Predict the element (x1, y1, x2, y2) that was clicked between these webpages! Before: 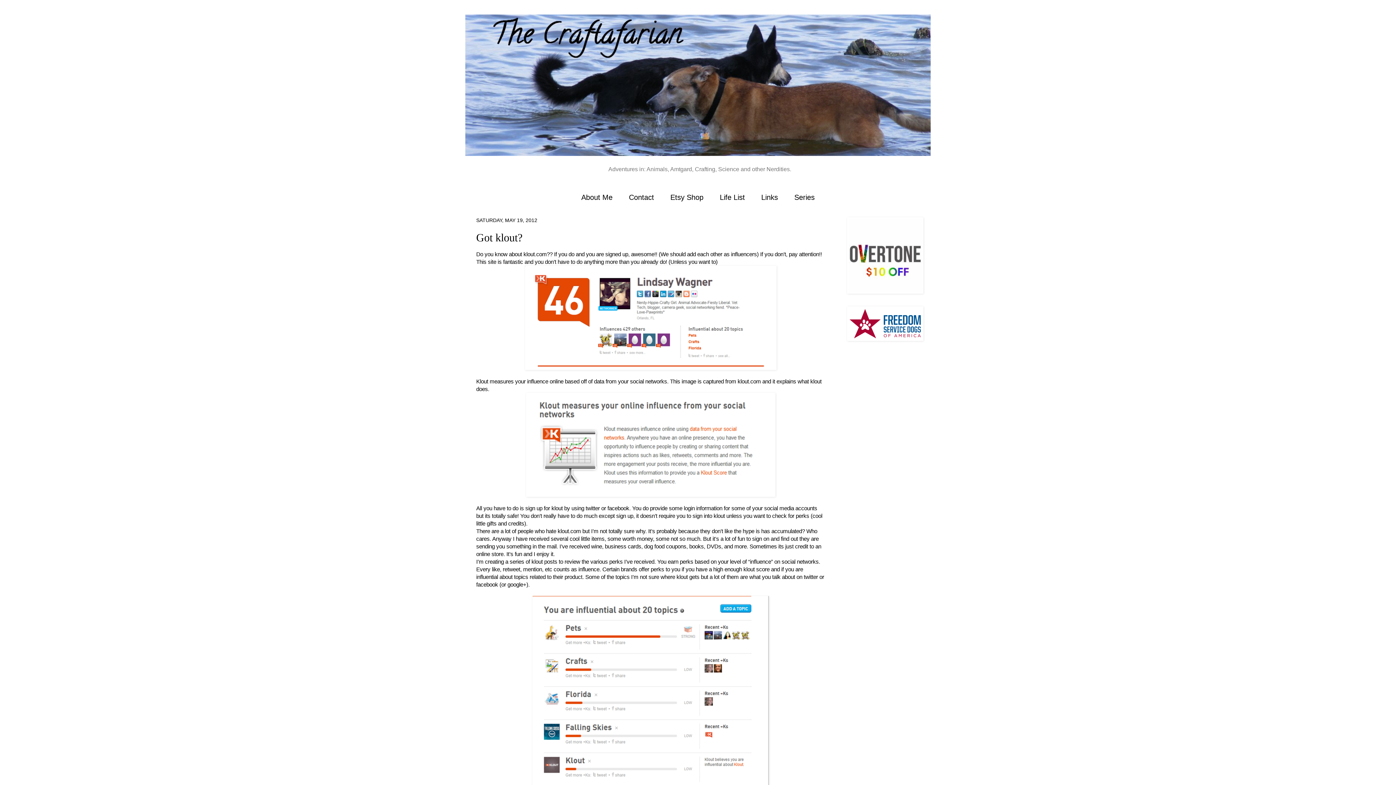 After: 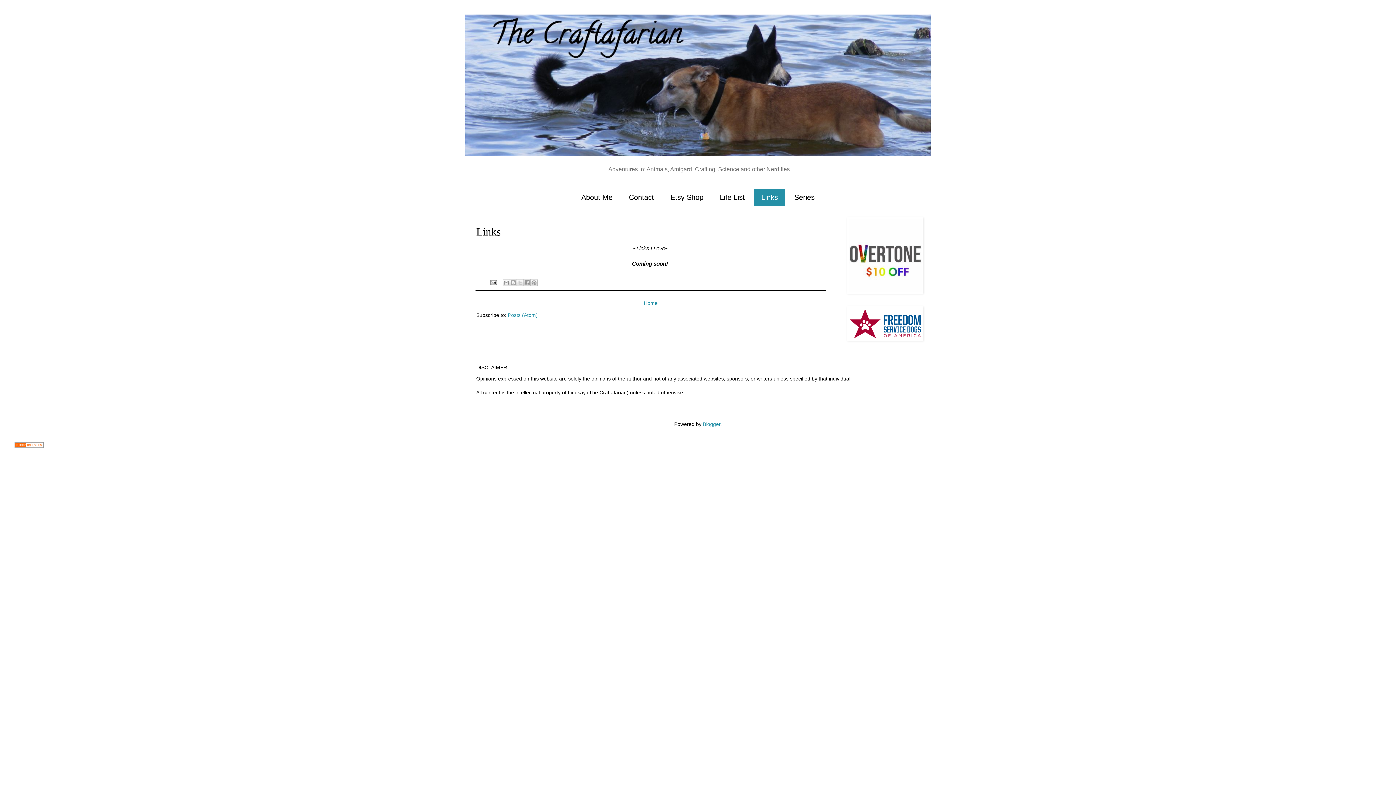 Action: bbox: (753, 189, 785, 206) label: Links